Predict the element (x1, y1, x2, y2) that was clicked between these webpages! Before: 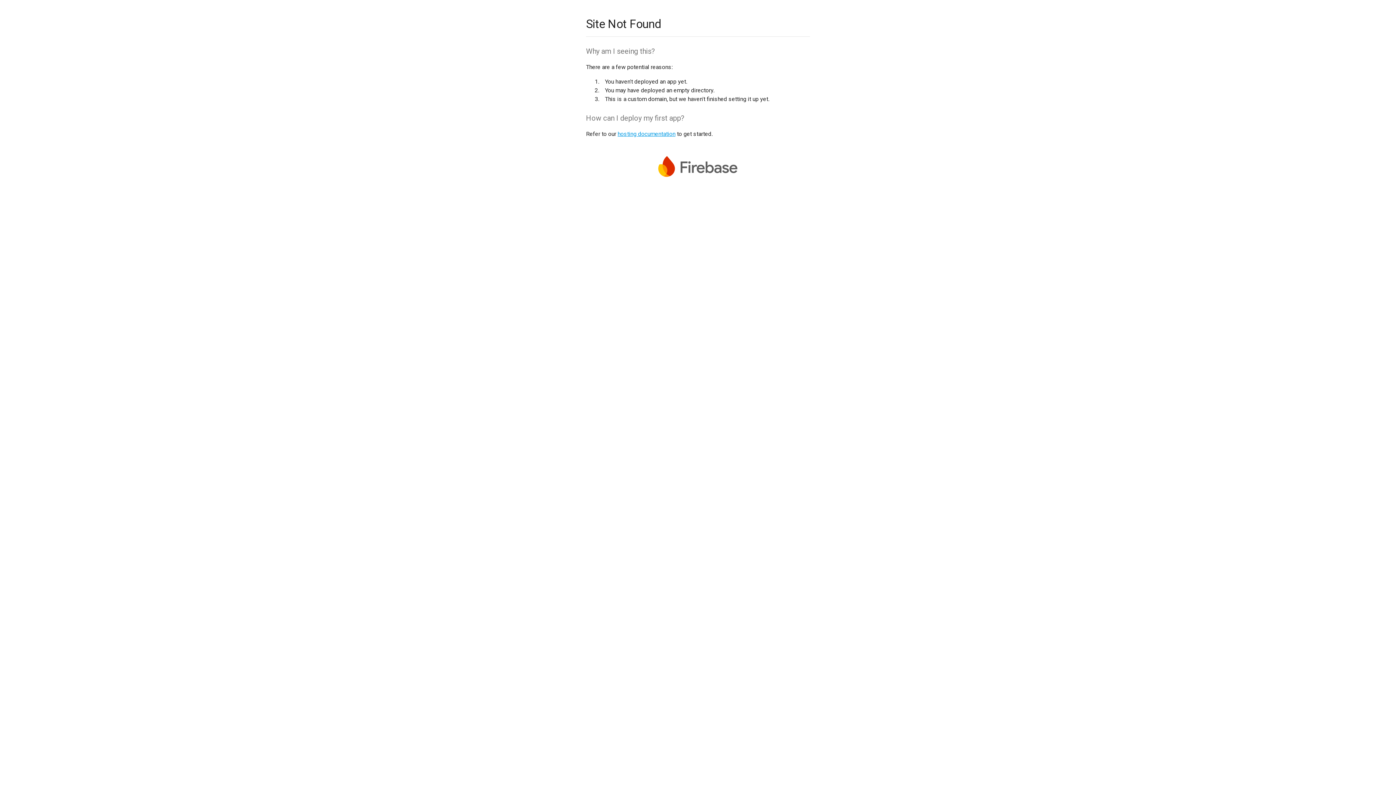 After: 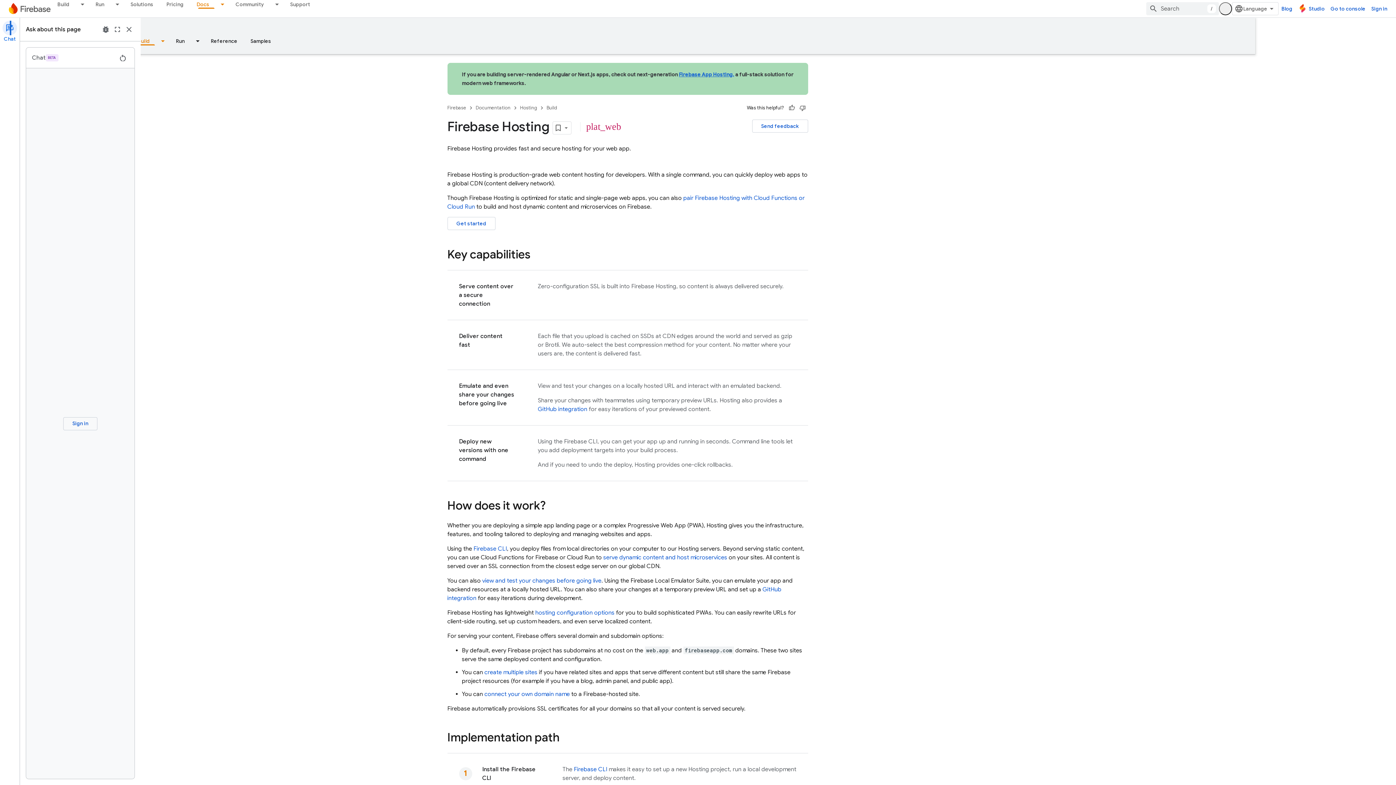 Action: label: hosting documentation bbox: (617, 130, 675, 137)